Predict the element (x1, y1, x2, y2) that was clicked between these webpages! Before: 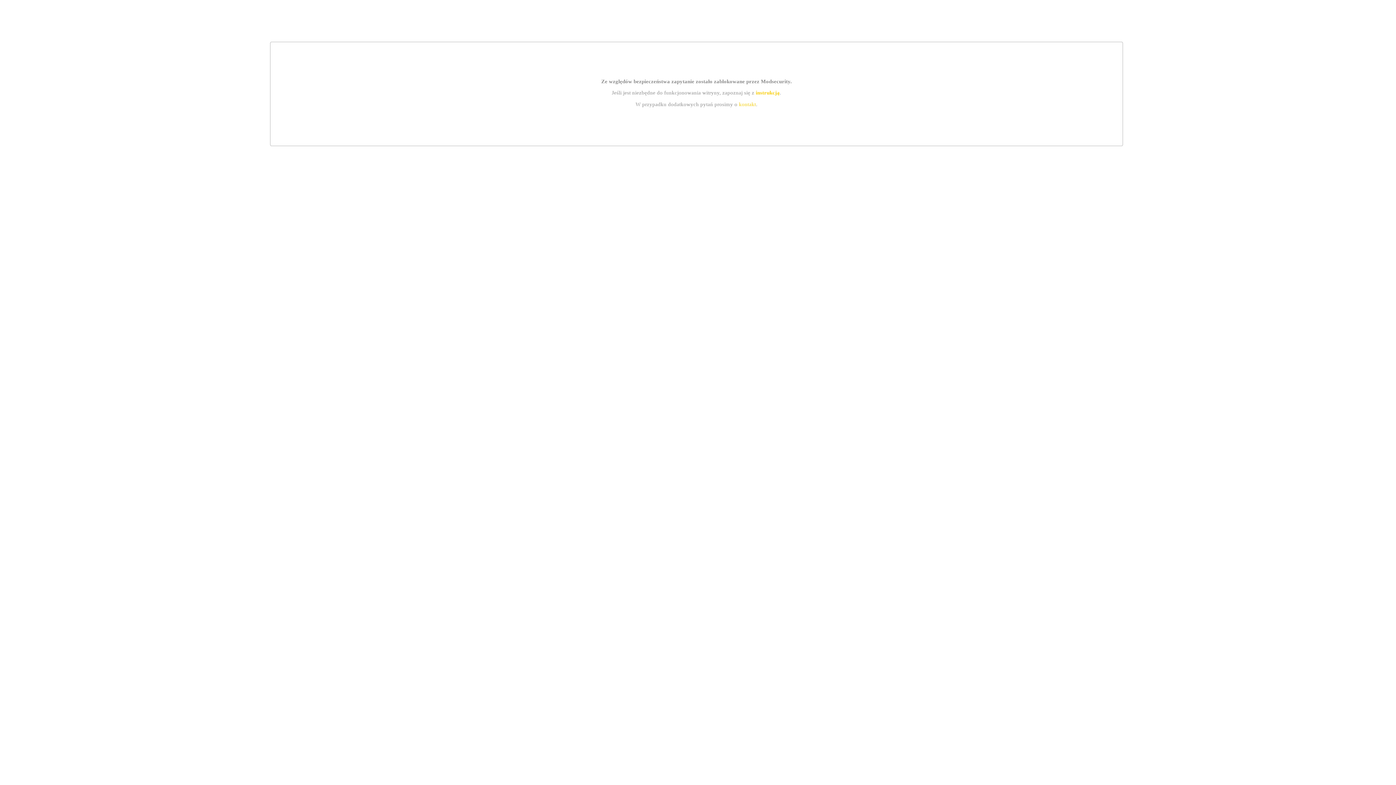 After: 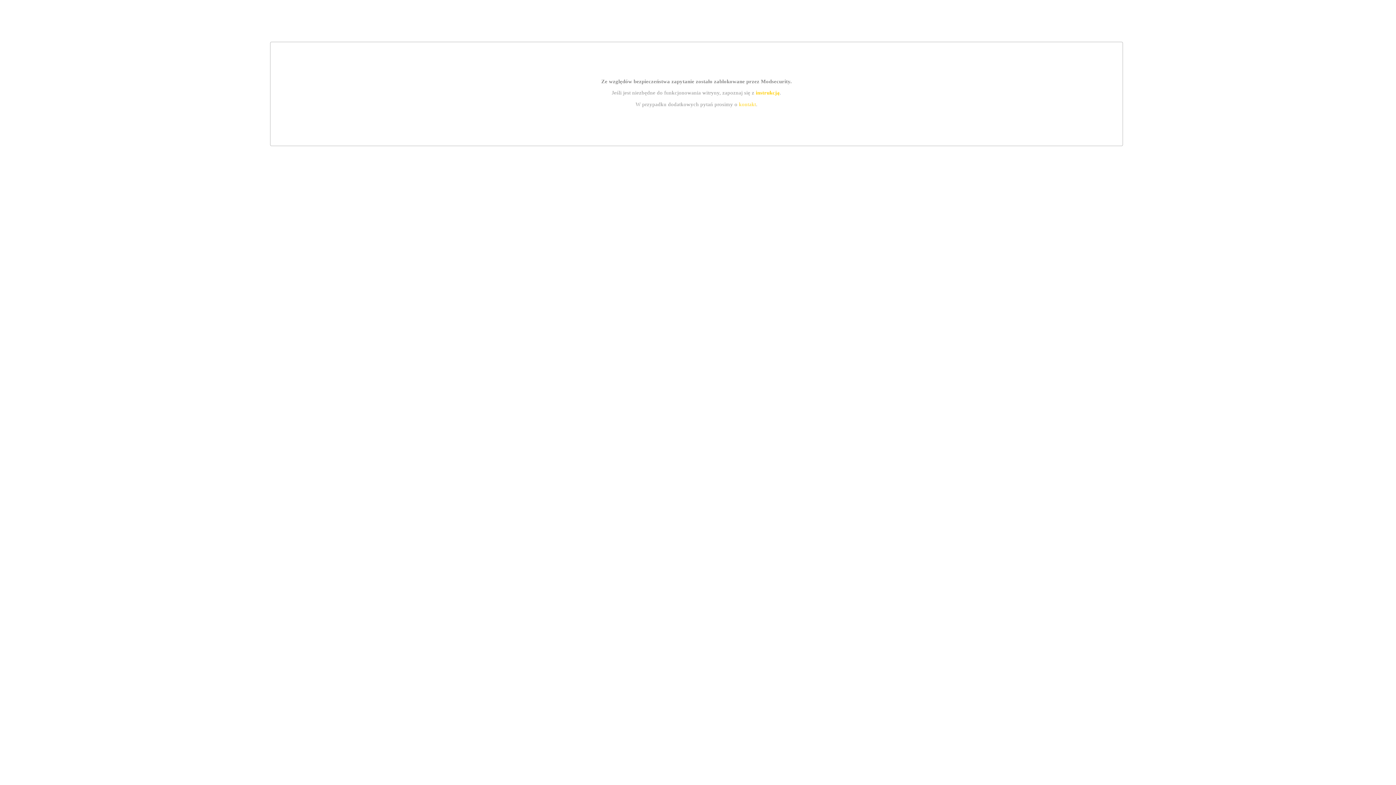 Action: label: instrukcją bbox: (755, 89, 779, 95)